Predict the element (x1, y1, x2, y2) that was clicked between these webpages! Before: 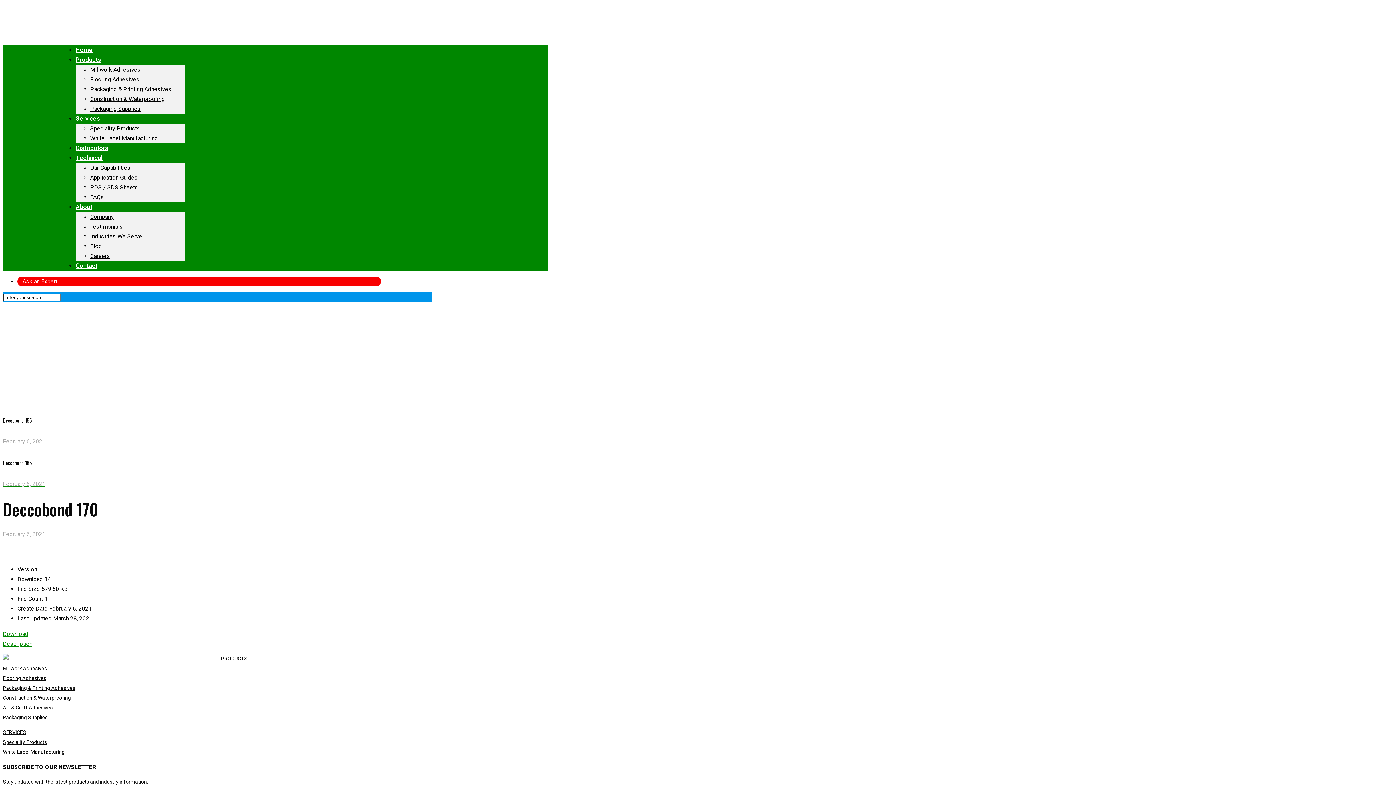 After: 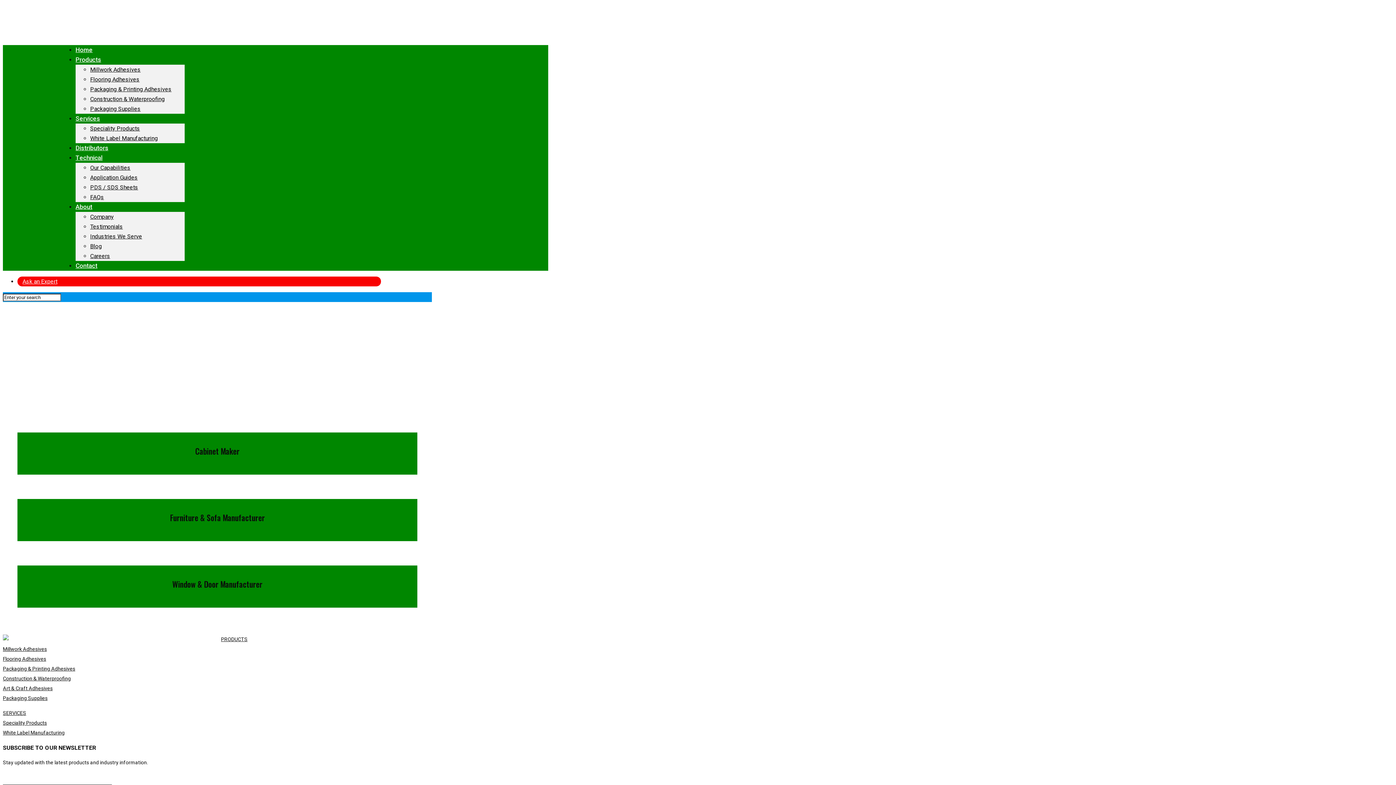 Action: label: Millwork Adhesives bbox: (2, 665, 46, 671)